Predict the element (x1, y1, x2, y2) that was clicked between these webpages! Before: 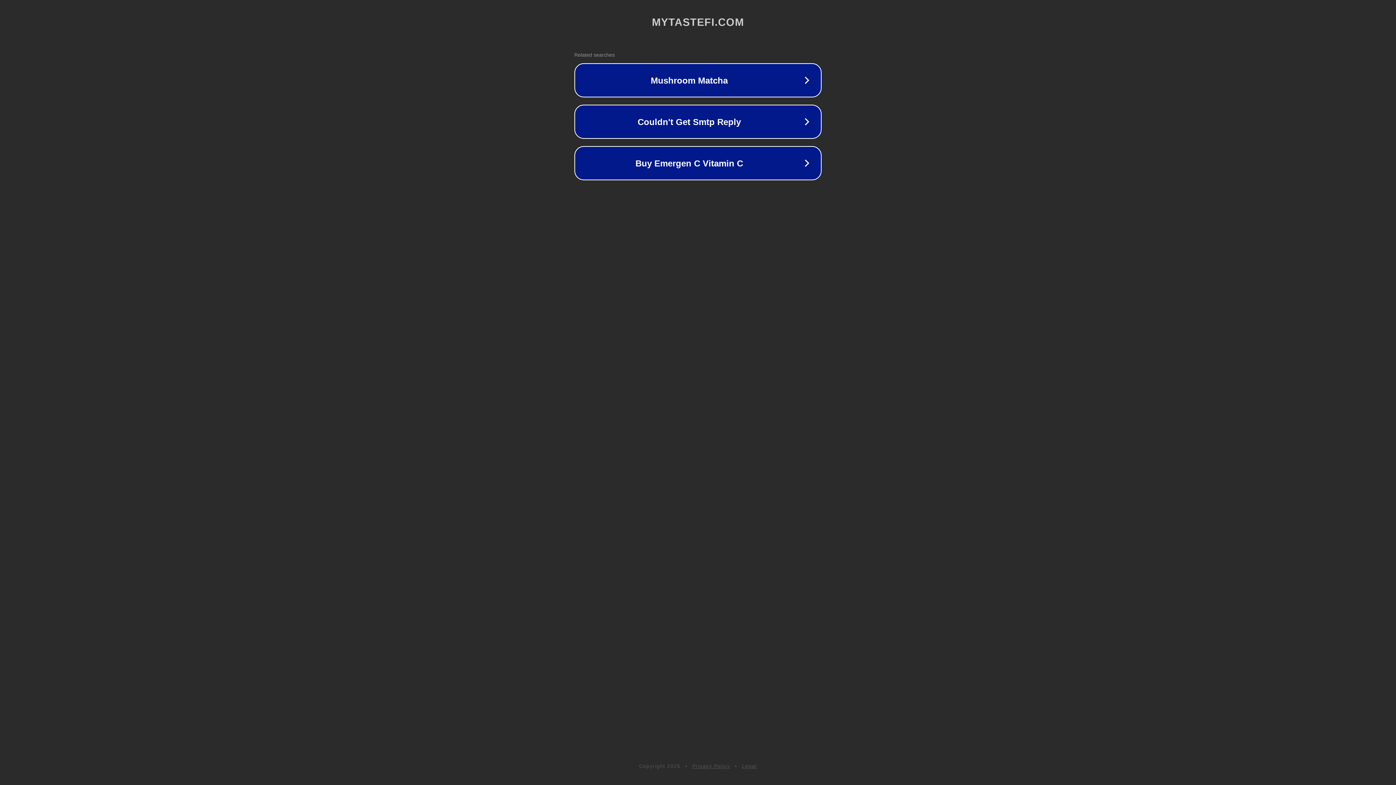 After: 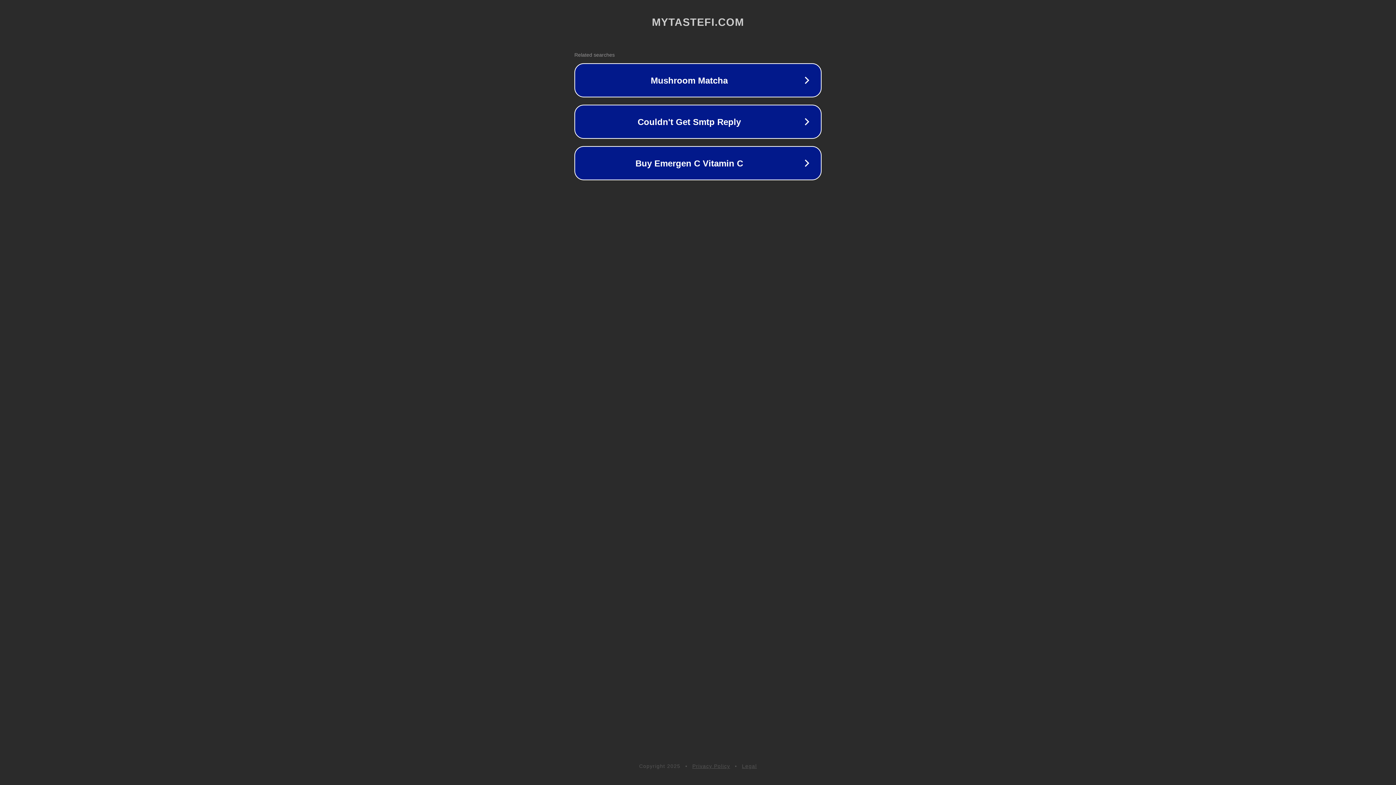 Action: label: Privacy Policy bbox: (692, 763, 730, 769)